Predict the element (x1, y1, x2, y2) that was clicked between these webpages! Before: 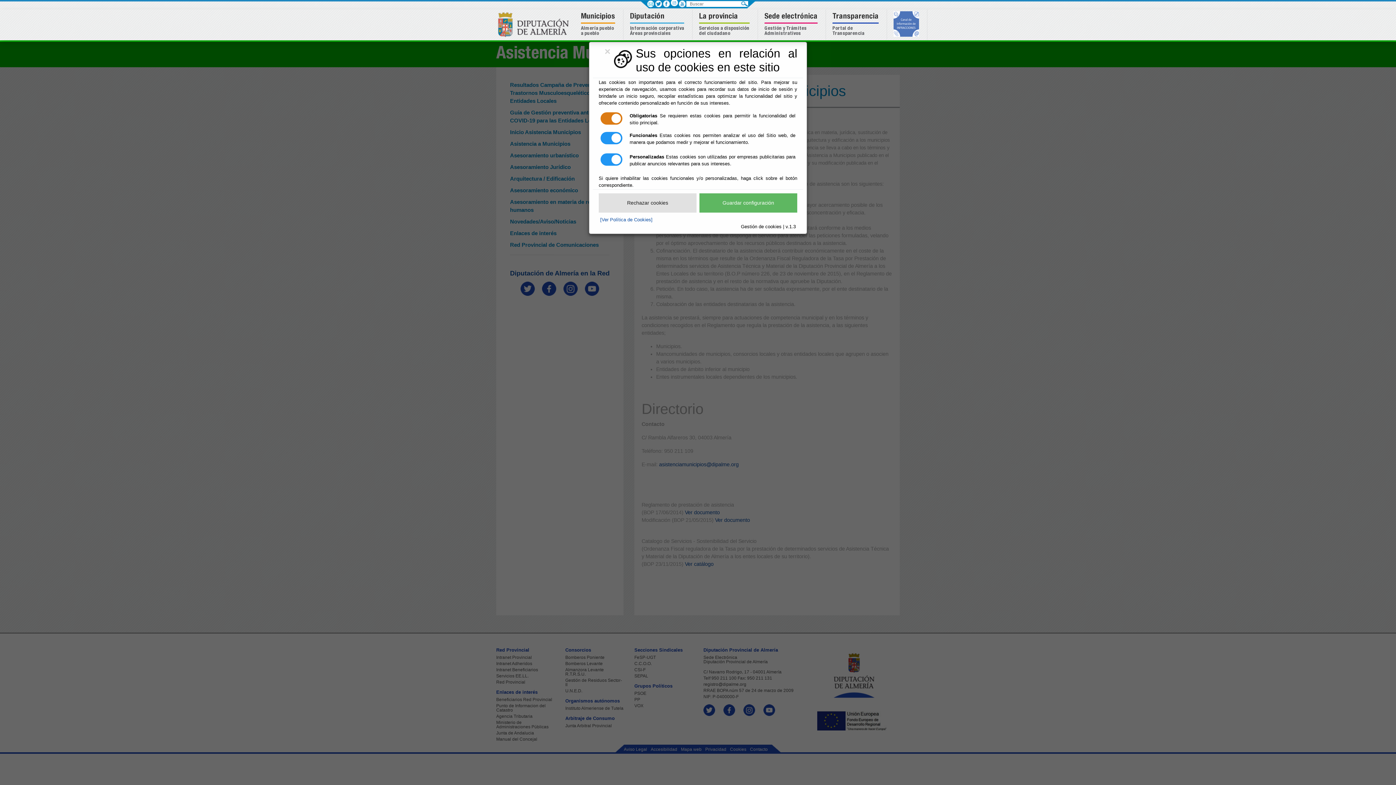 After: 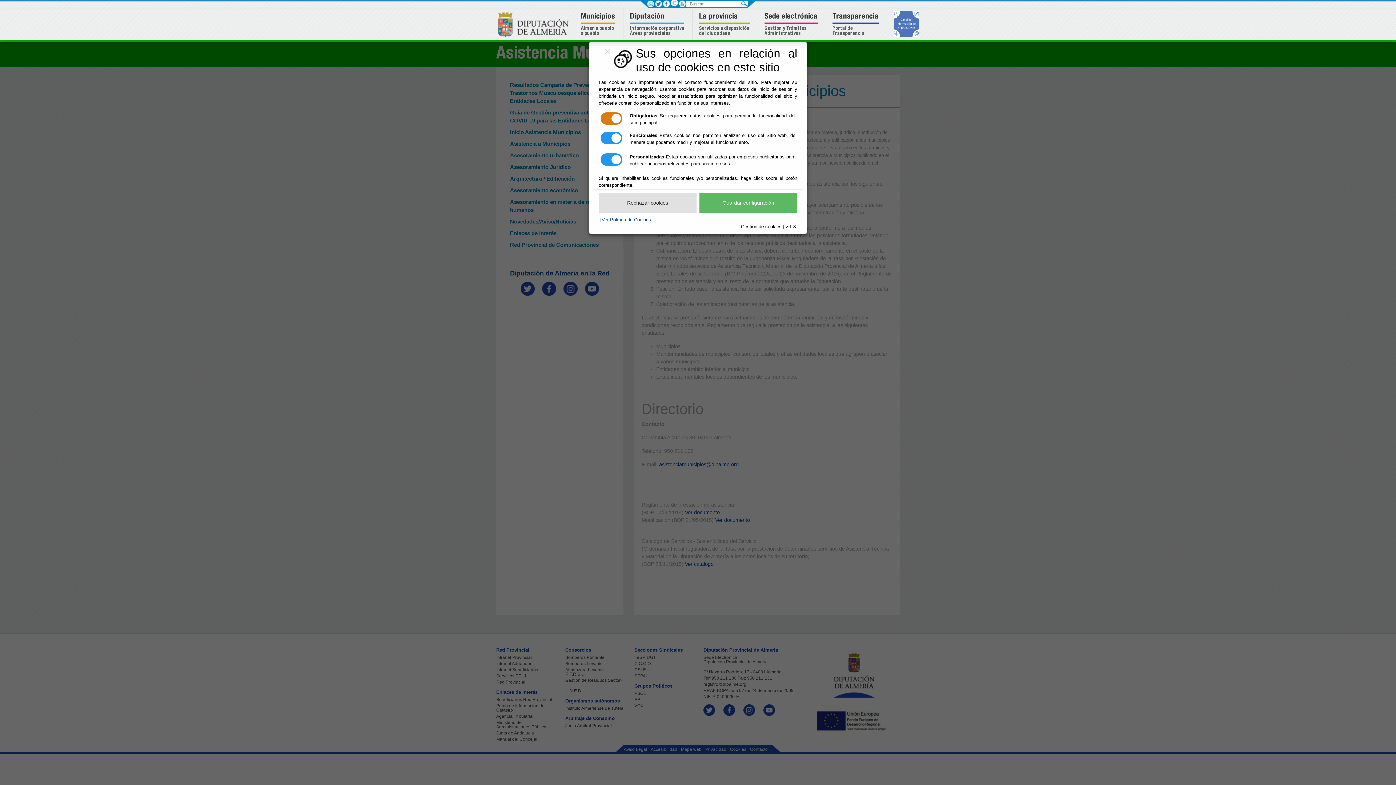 Action: label:   bbox: (678, 0, 686, 7)